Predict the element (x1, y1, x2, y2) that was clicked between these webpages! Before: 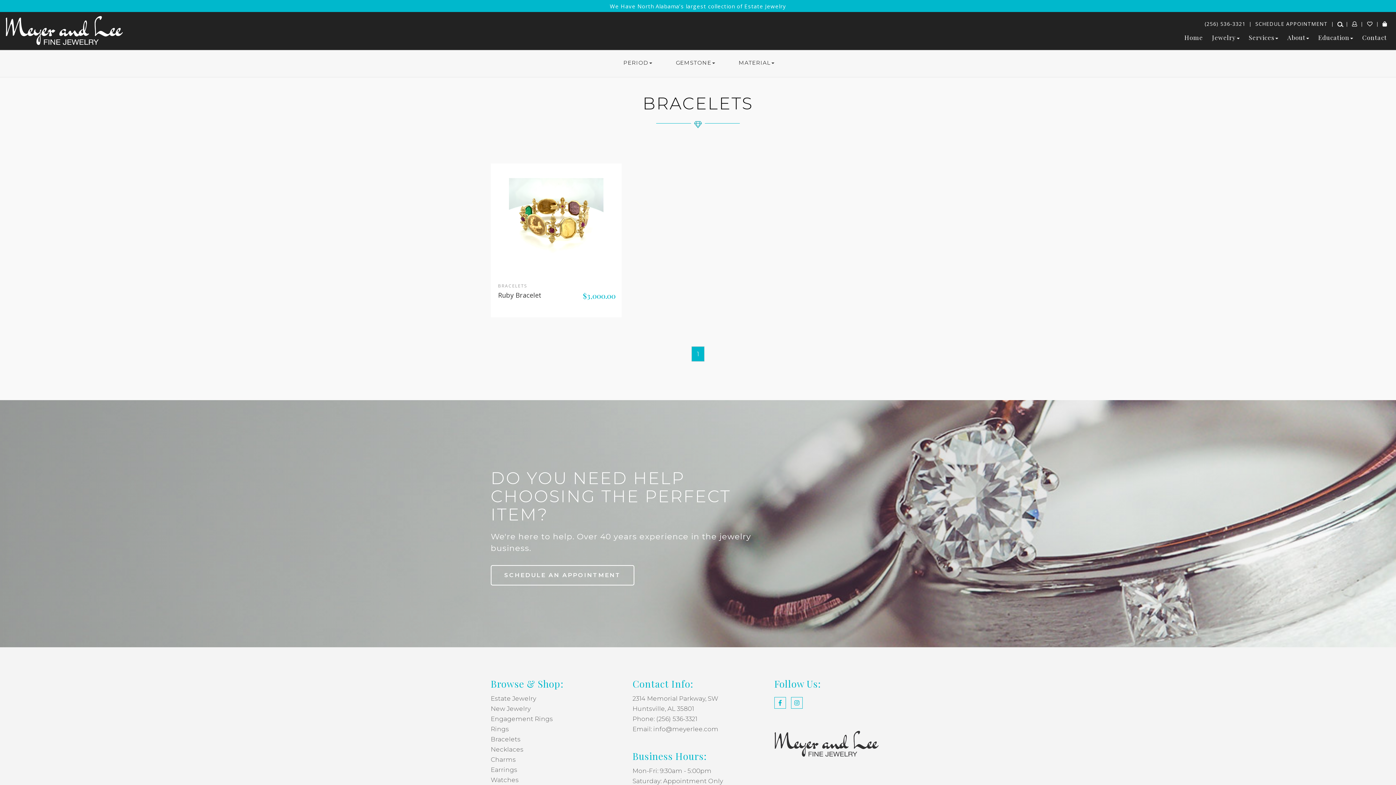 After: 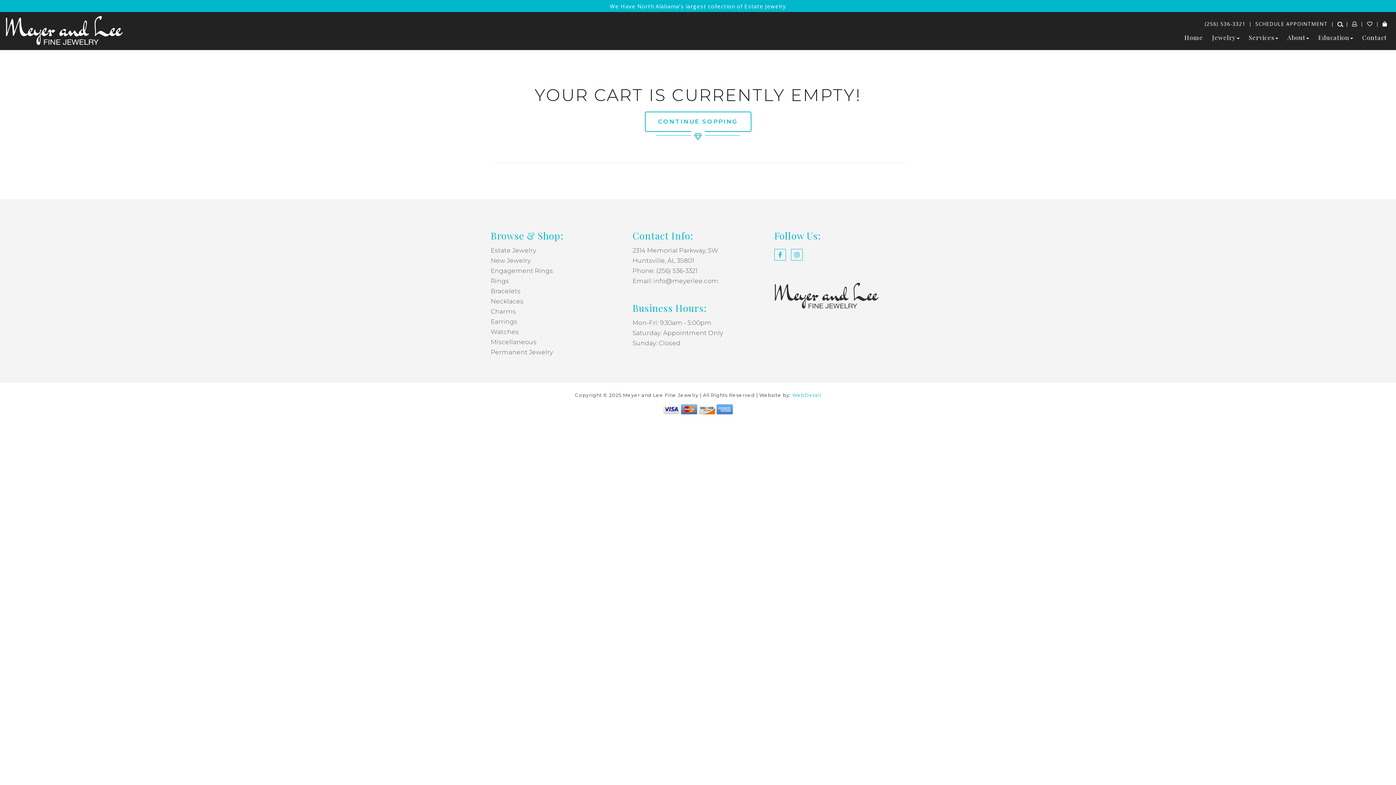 Action: bbox: (1382, 20, 1387, 27)